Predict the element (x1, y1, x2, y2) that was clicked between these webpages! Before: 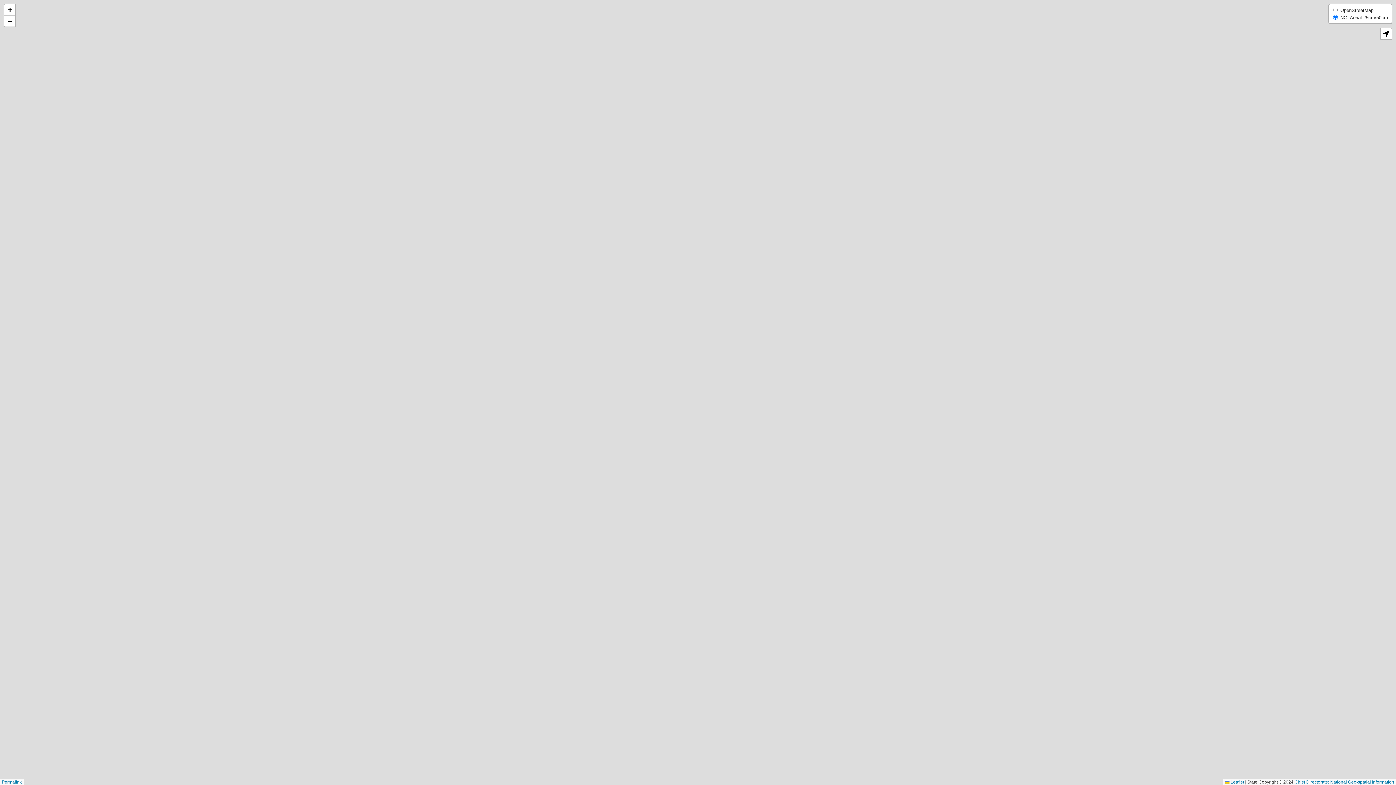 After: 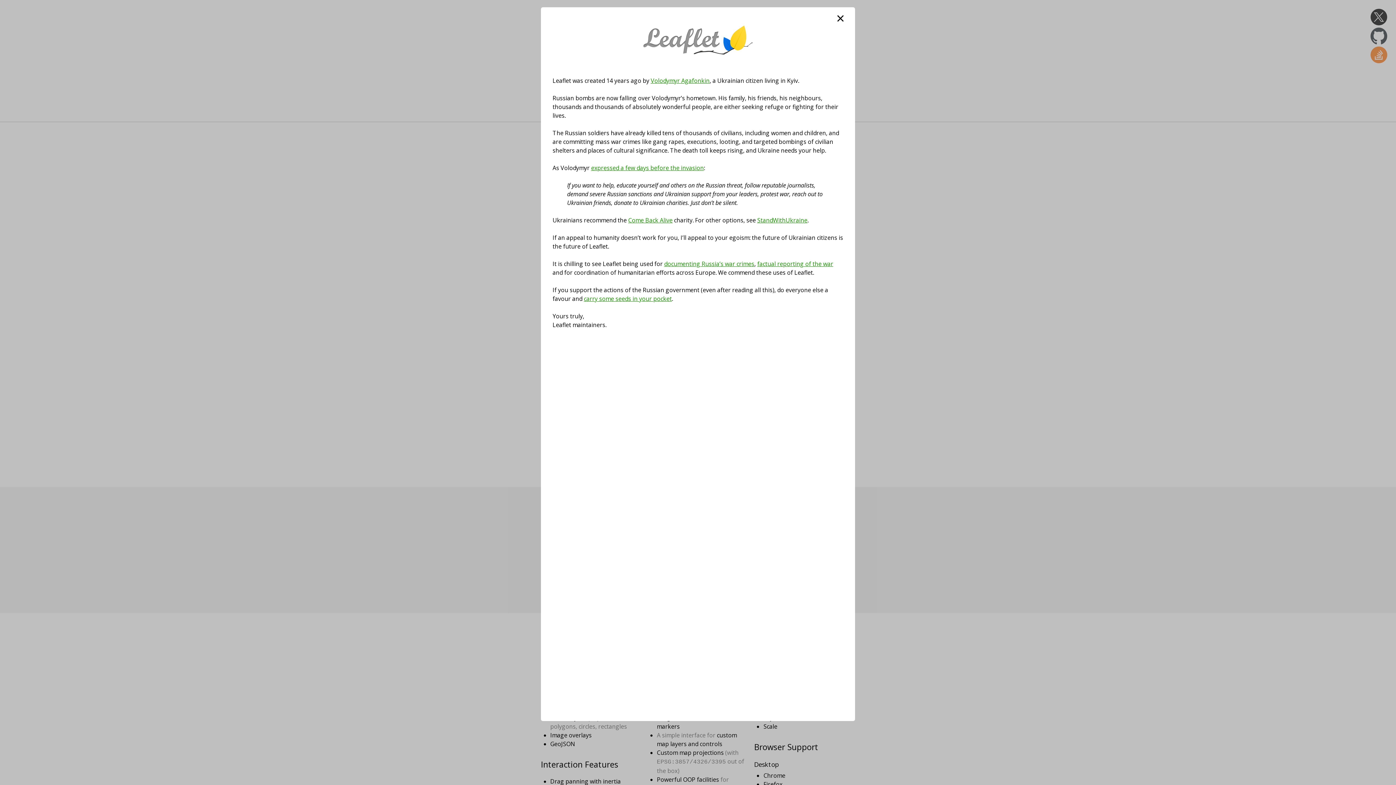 Action: label:  Leaflet bbox: (1225, 780, 1244, 785)